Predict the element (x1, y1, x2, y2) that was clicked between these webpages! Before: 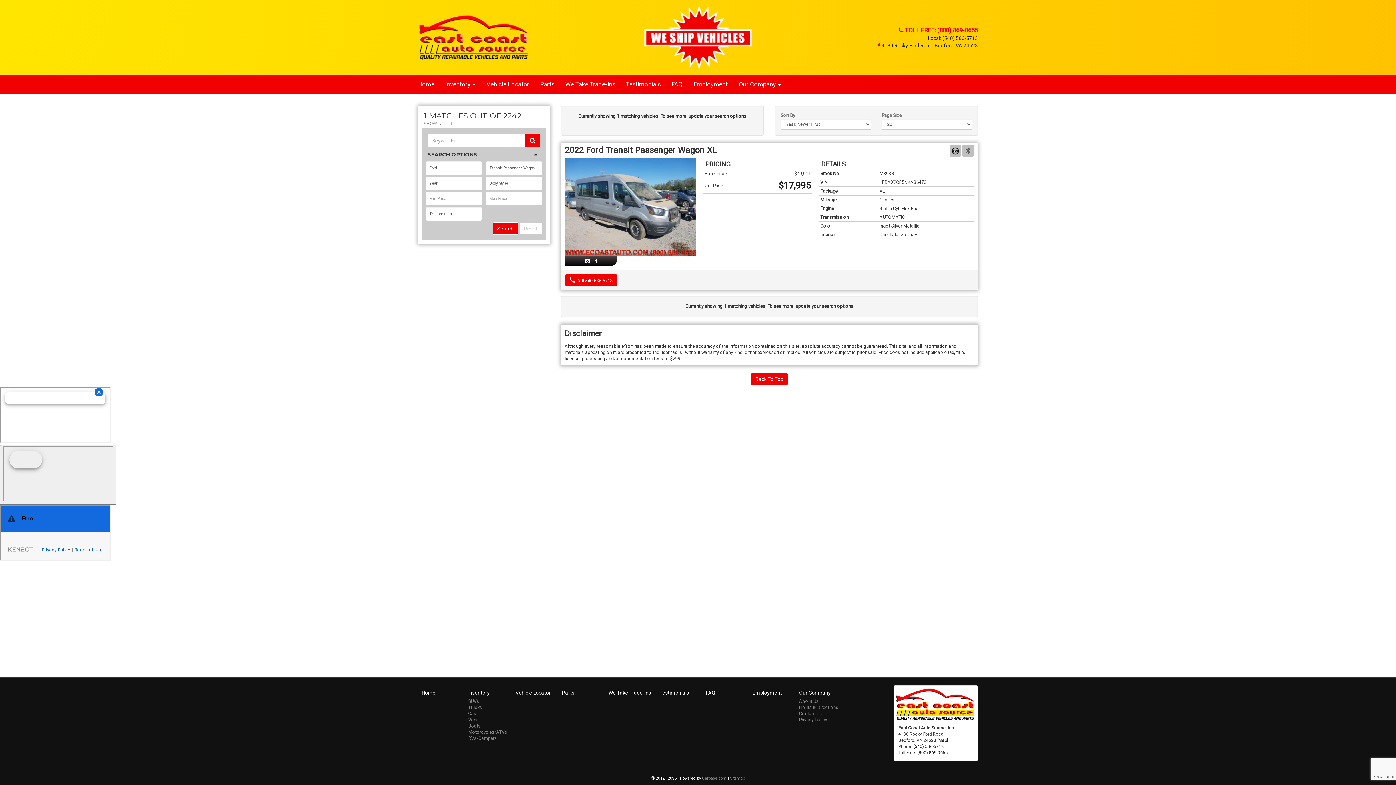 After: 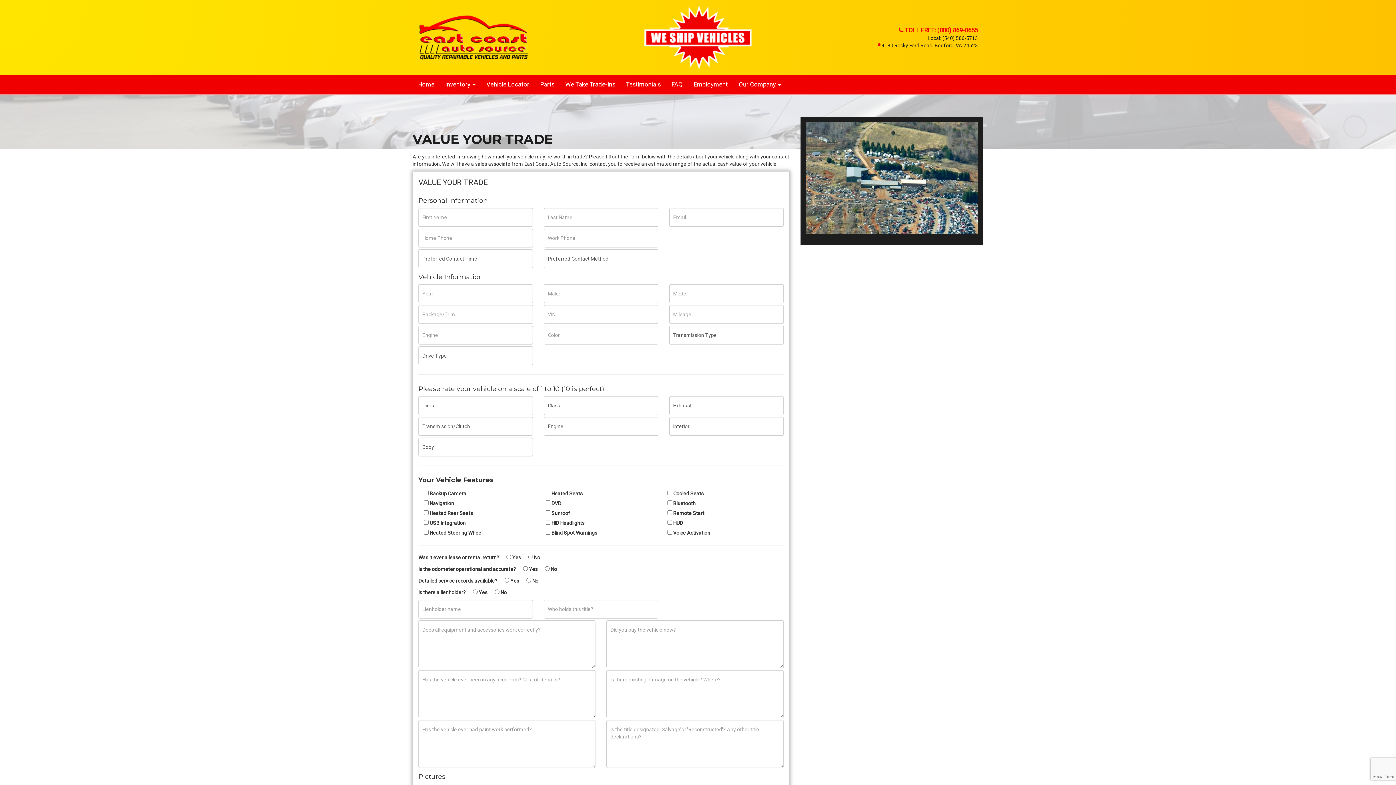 Action: bbox: (608, 690, 651, 697) label: We Take Trade-Ins